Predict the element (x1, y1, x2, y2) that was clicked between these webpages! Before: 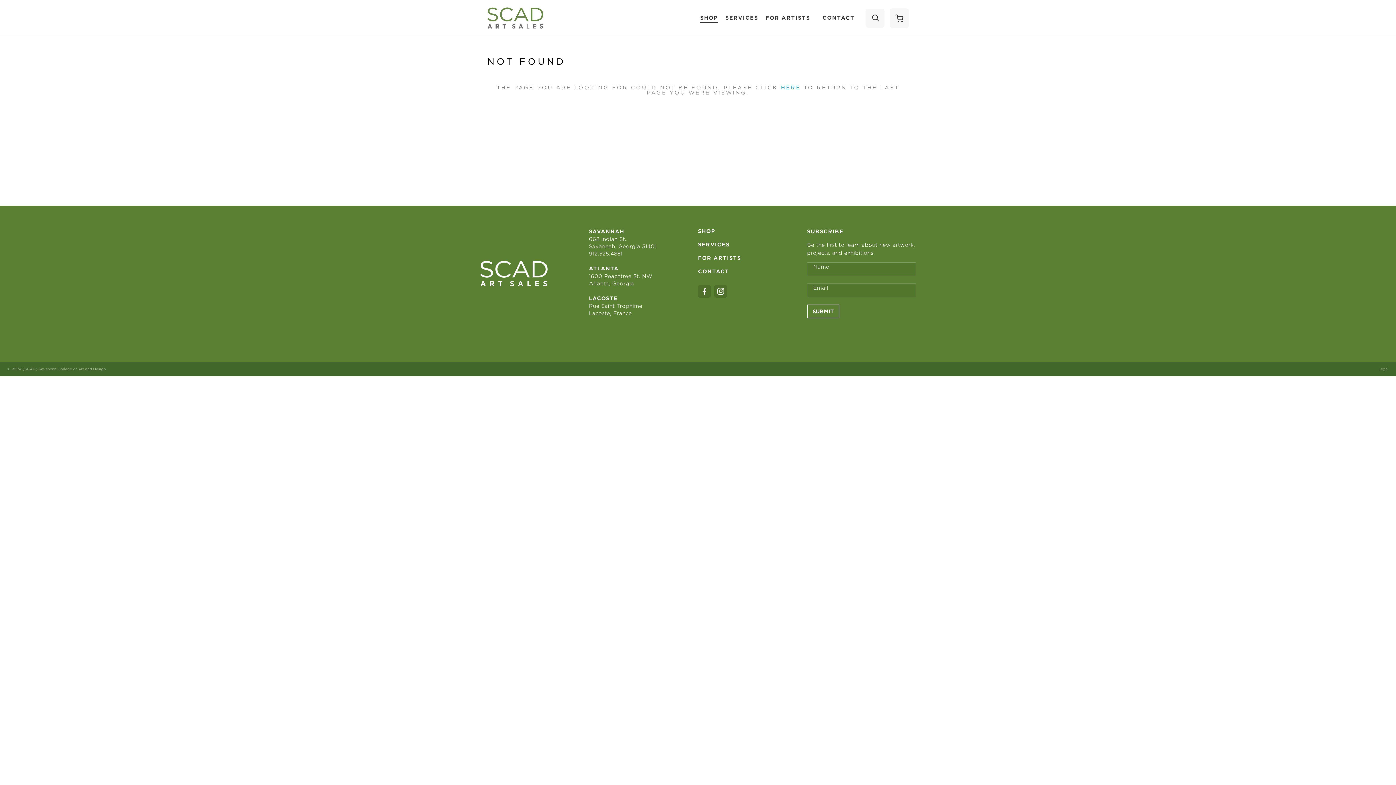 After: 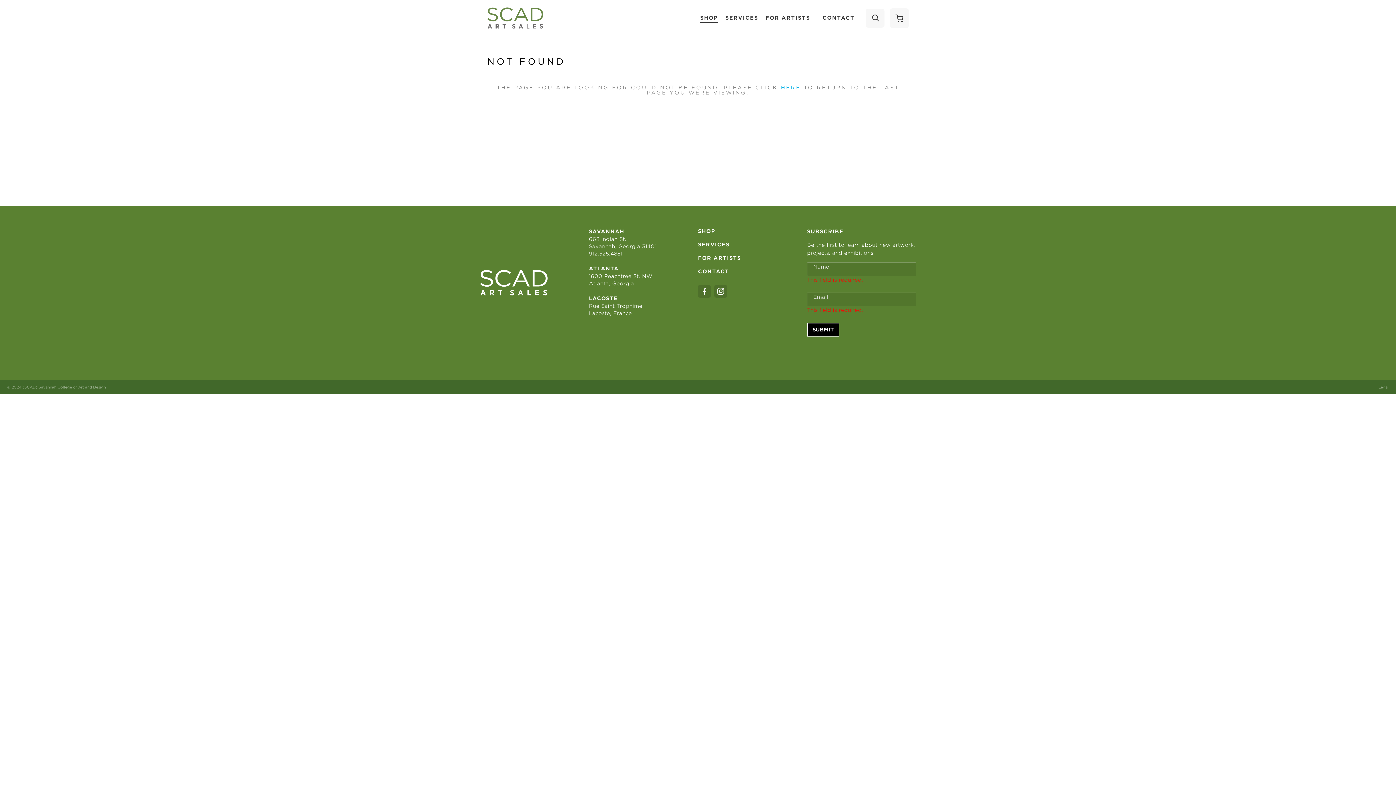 Action: bbox: (807, 304, 839, 318) label: SUBMIT